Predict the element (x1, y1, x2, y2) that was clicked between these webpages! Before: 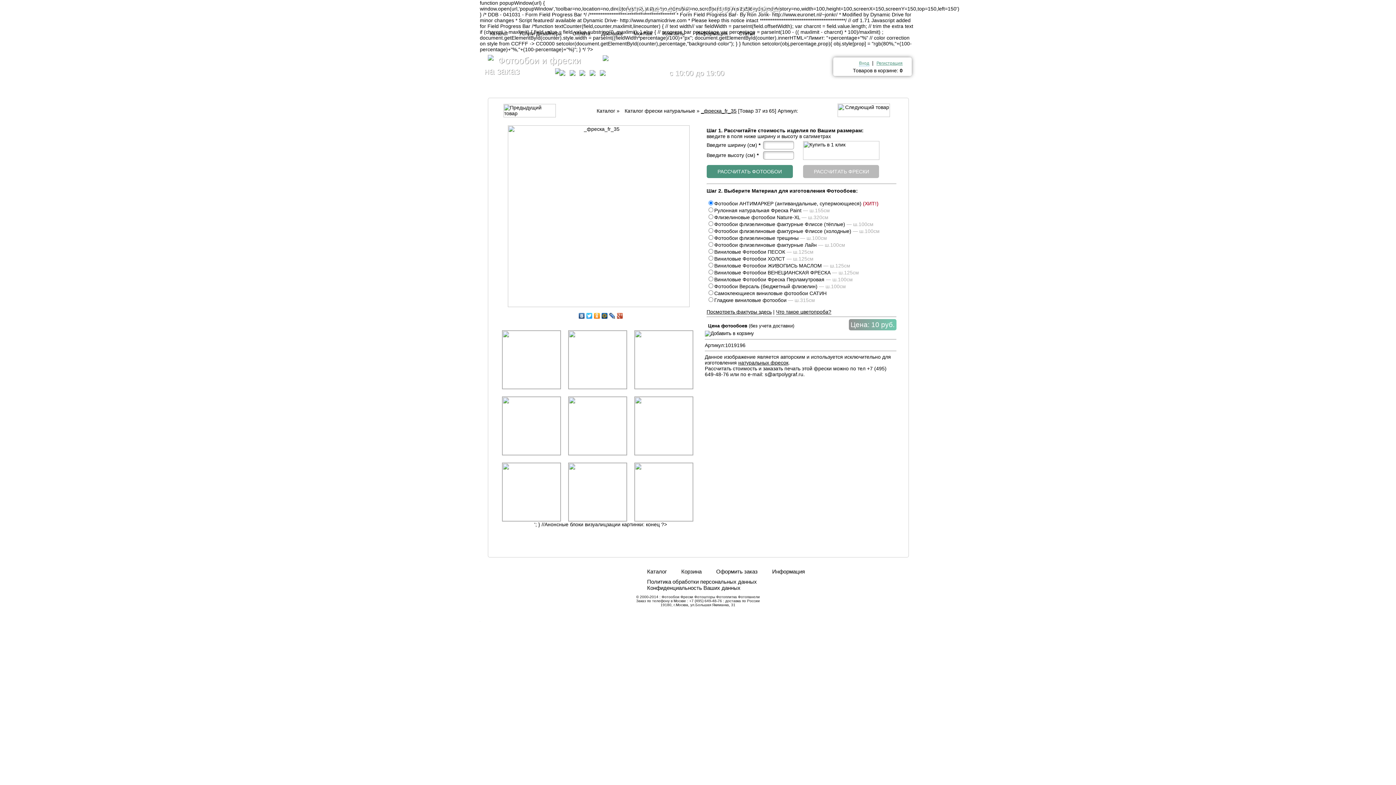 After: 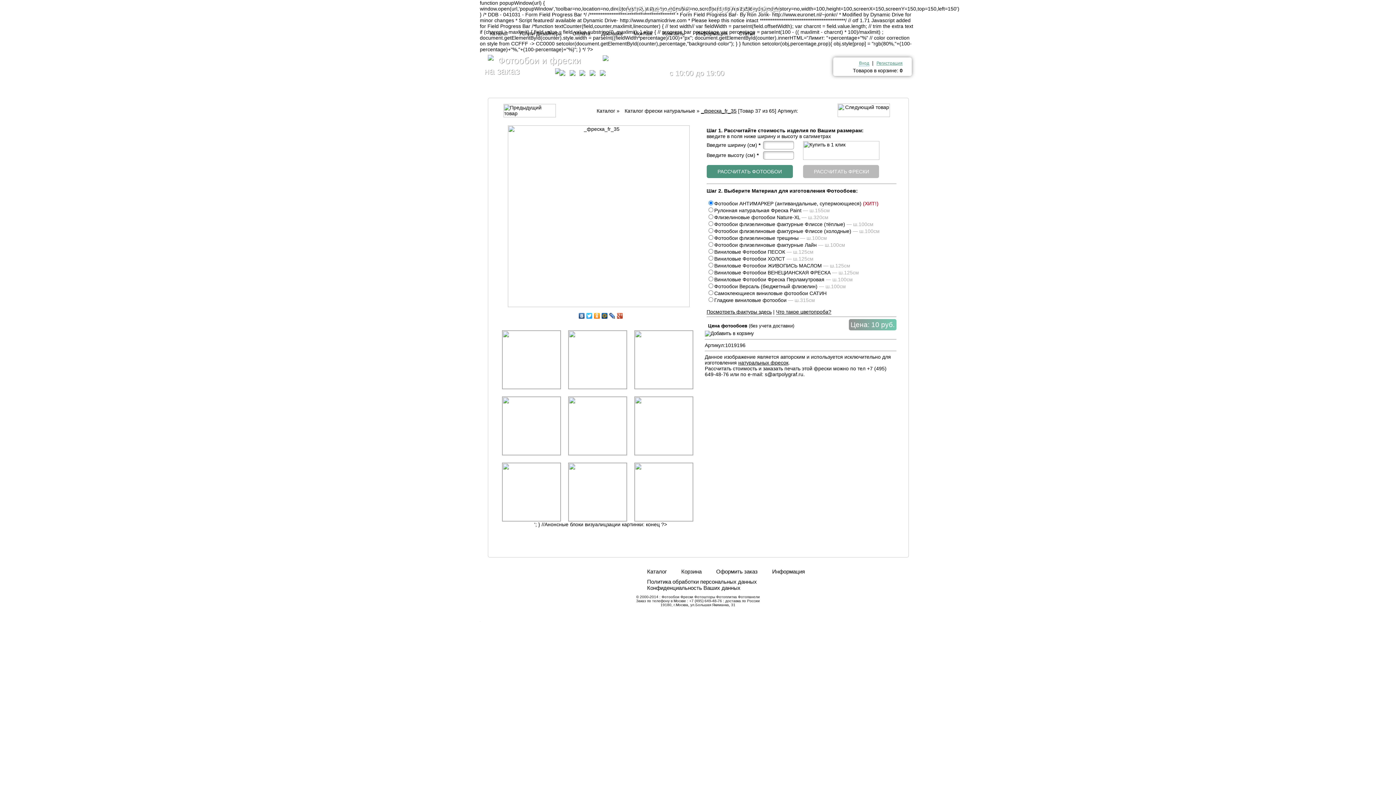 Action: bbox: (600, 71, 605, 77)